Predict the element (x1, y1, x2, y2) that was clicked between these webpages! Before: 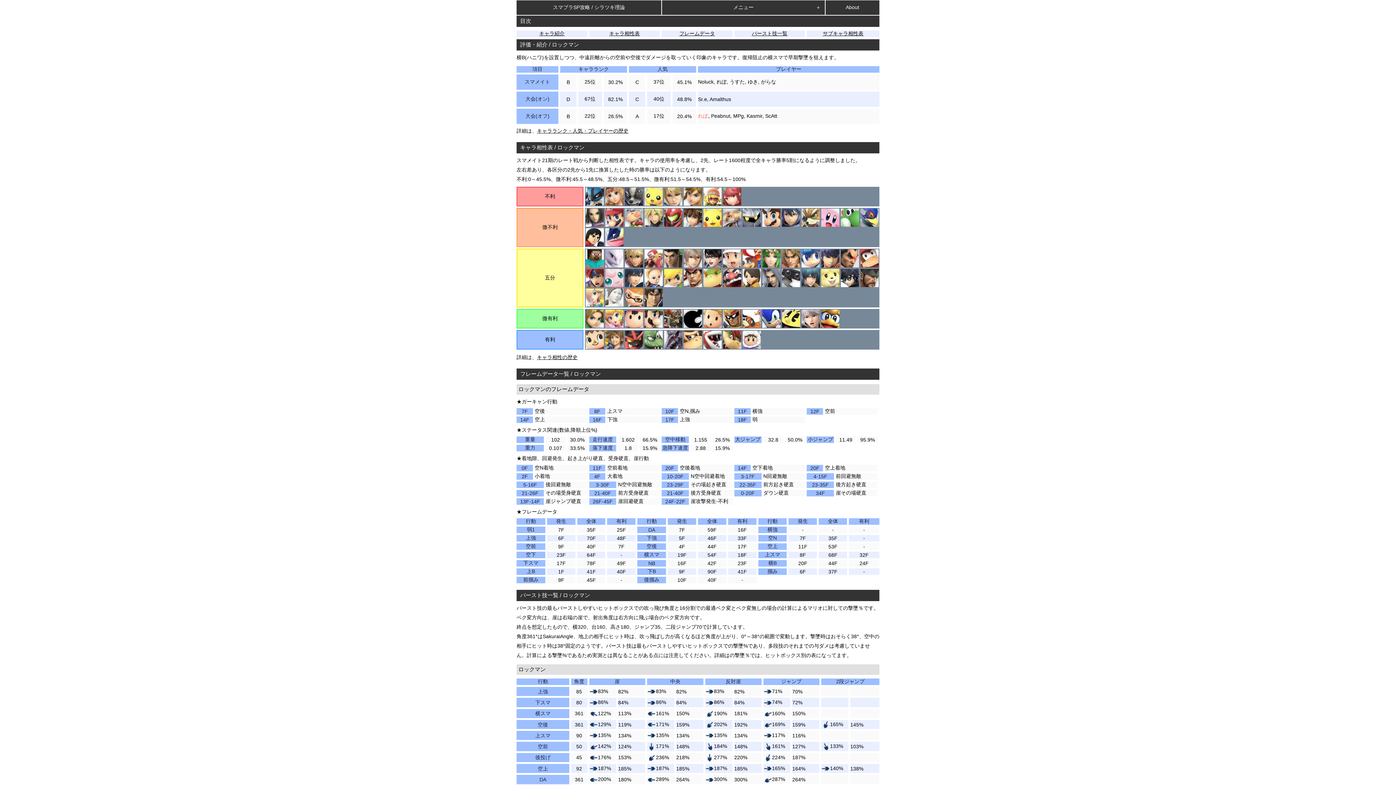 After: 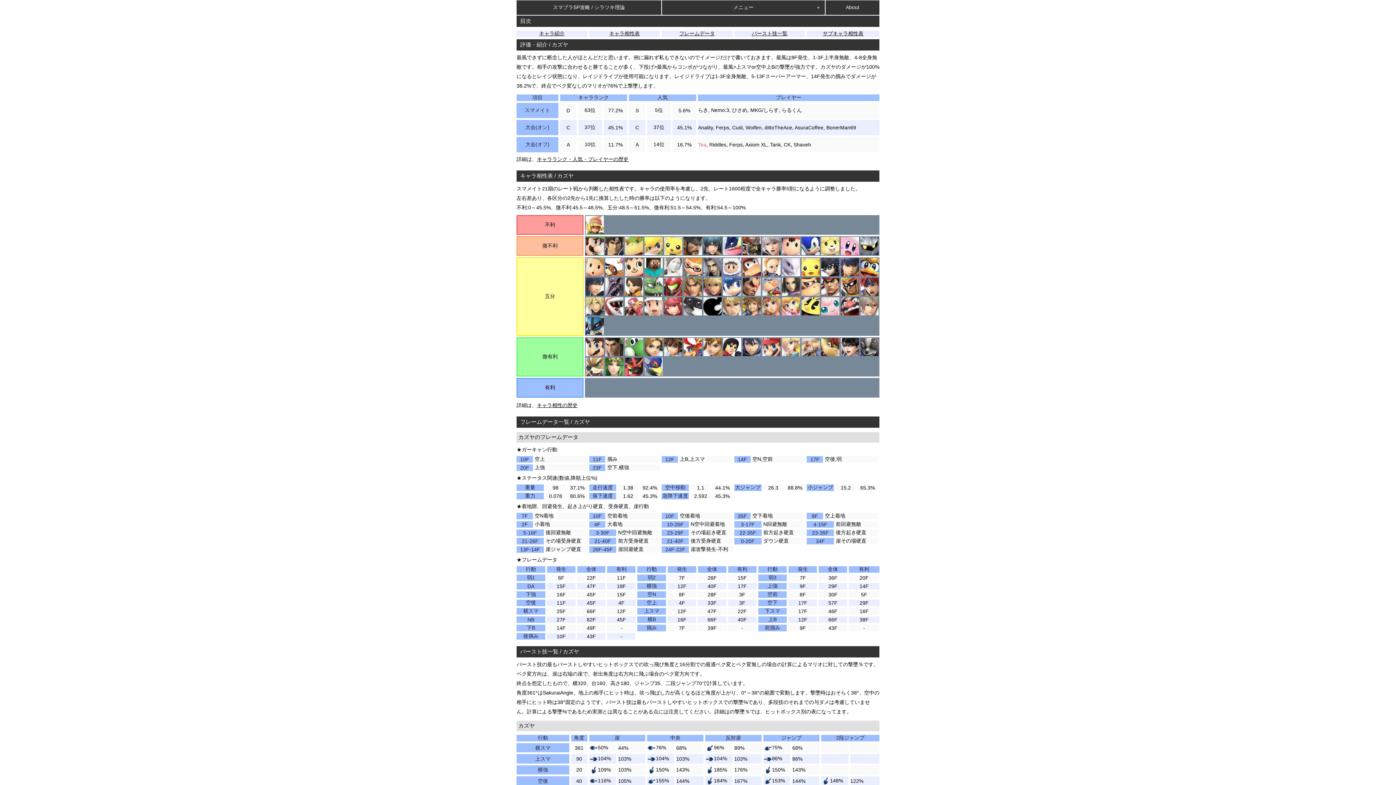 Action: bbox: (840, 255, 860, 260)